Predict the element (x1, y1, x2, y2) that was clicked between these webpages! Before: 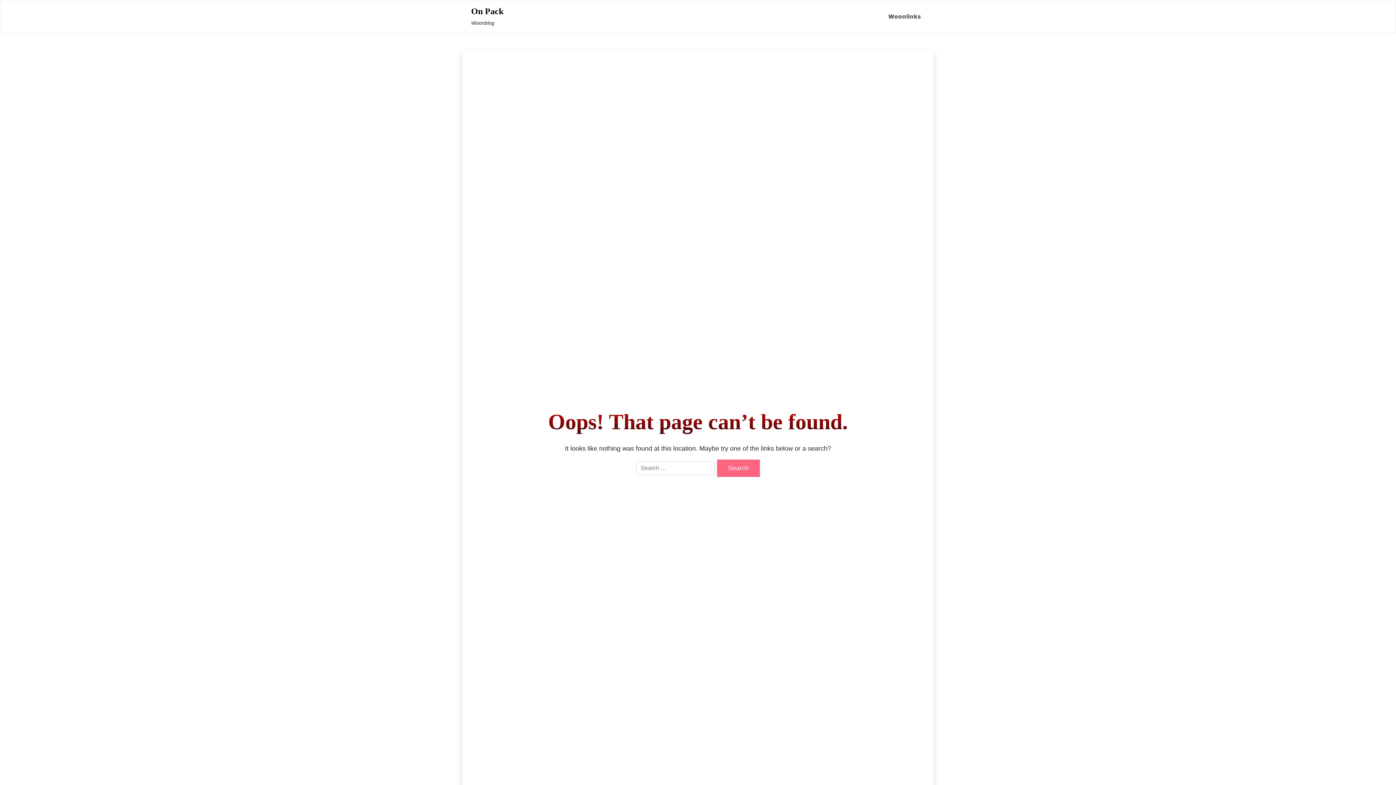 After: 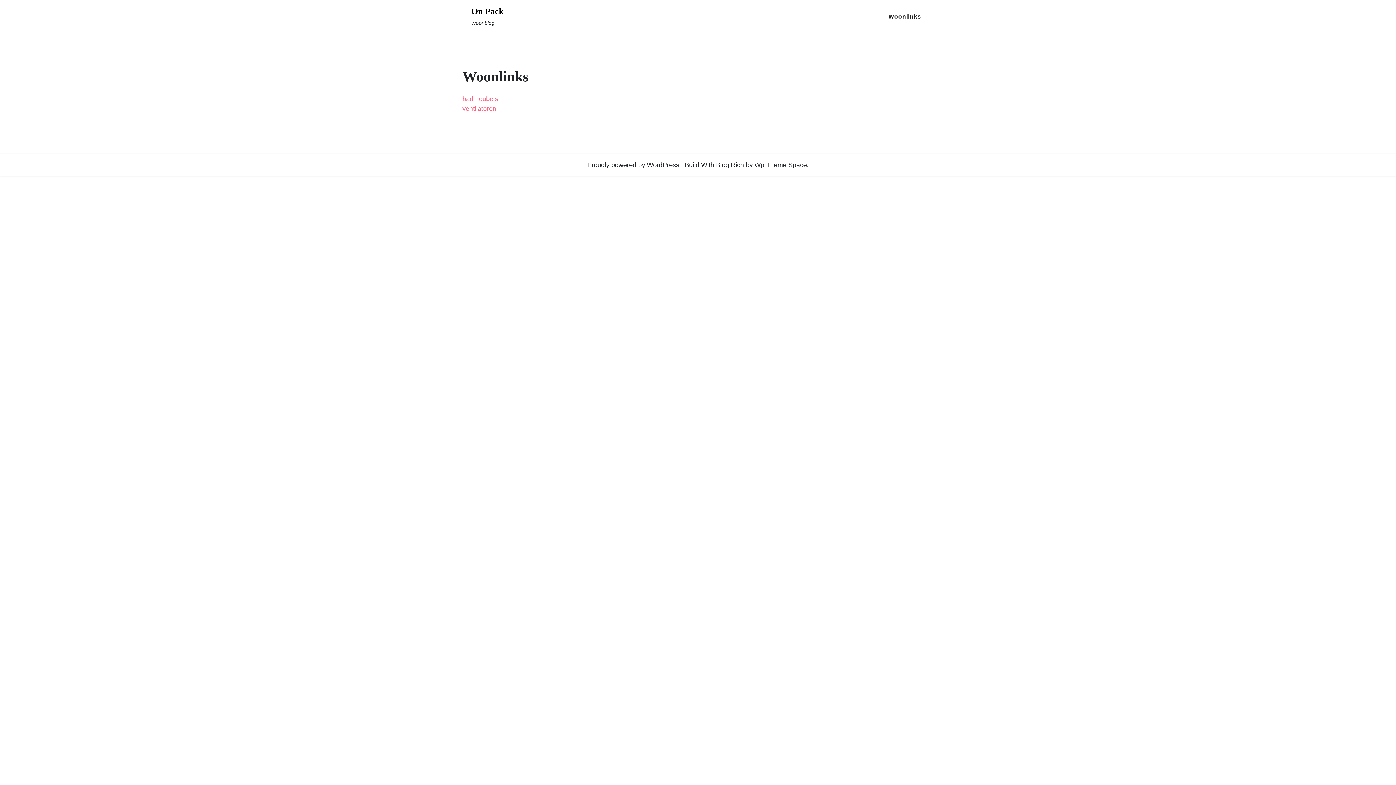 Action: bbox: (885, 10, 925, 22) label: Woonlinks